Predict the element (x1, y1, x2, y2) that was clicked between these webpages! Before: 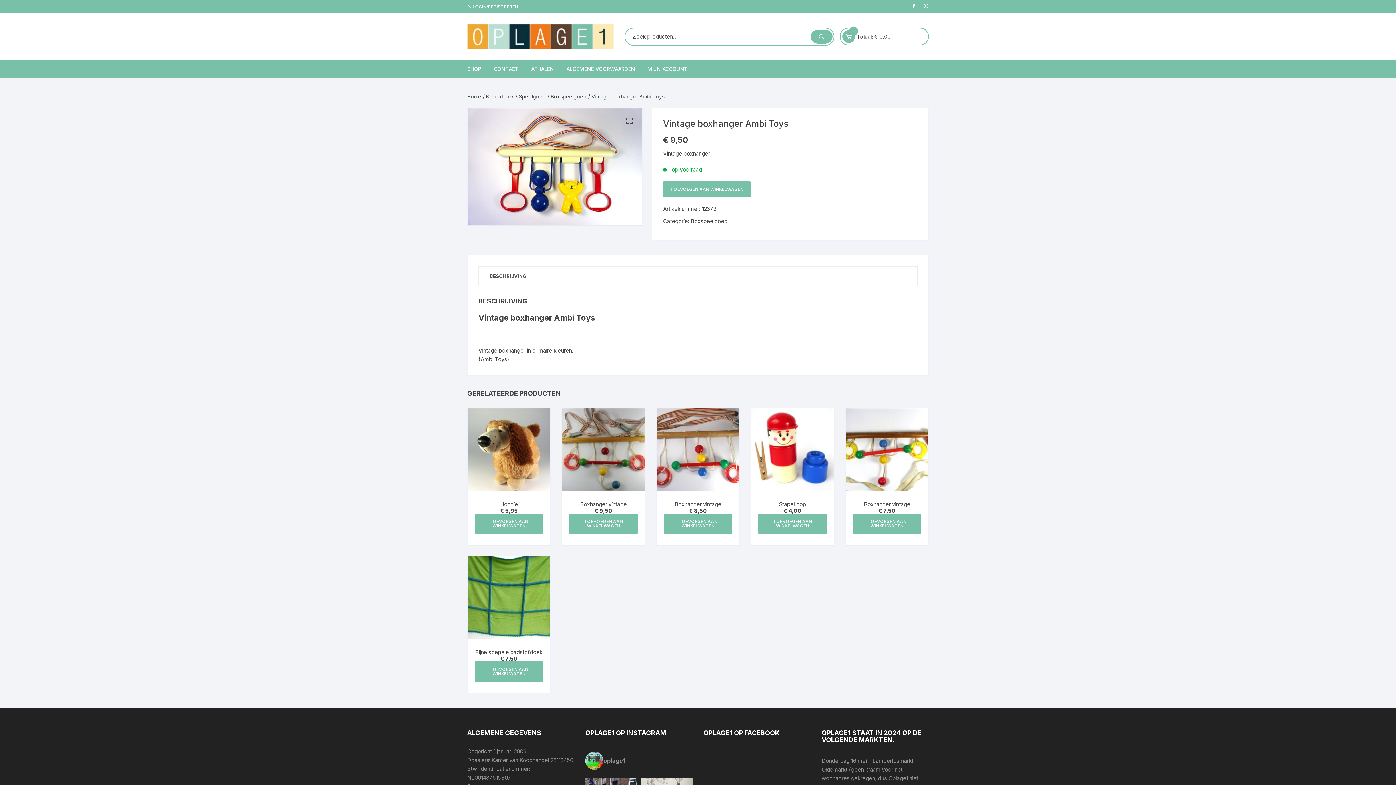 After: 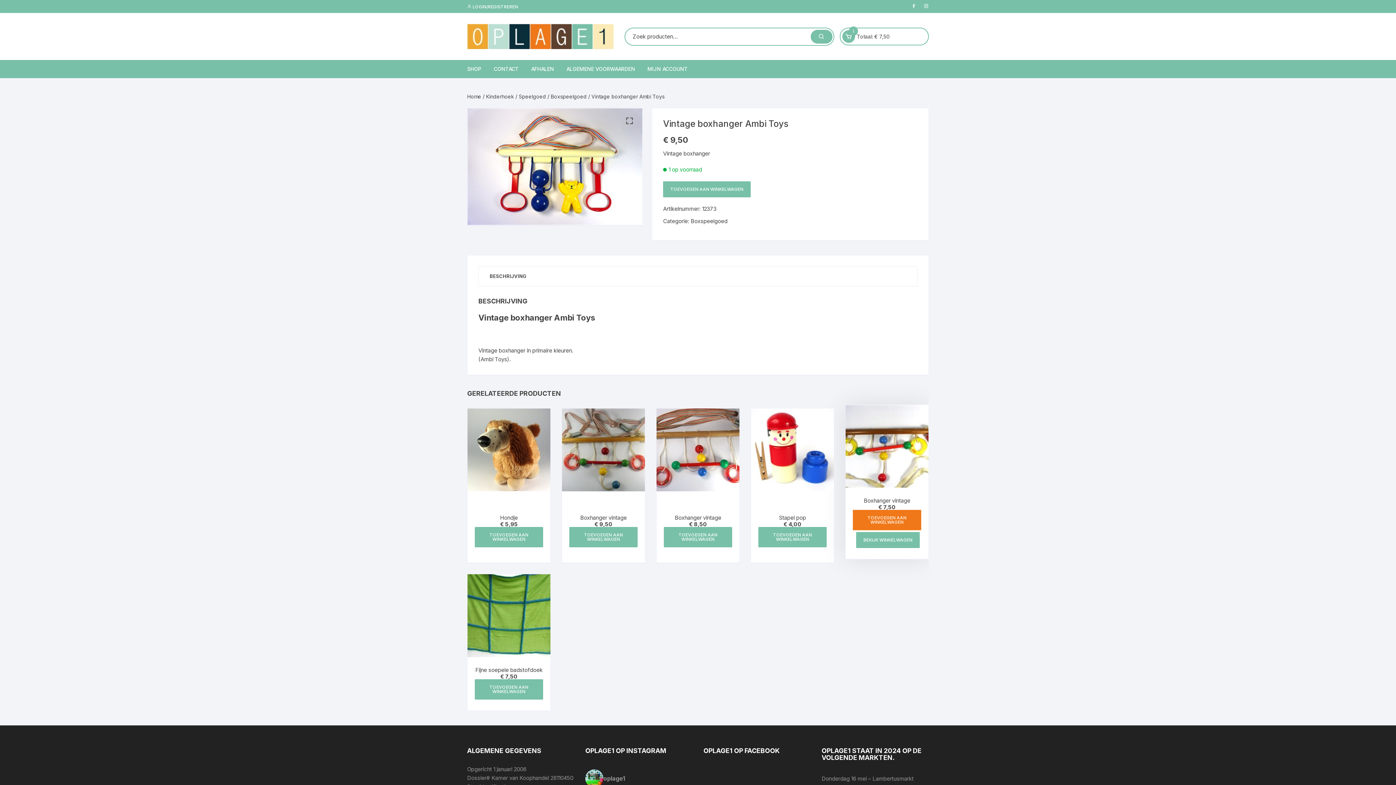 Action: bbox: (853, 513, 921, 534) label: Toevoegen aan winkelwagen: “Boxhanger vintage“